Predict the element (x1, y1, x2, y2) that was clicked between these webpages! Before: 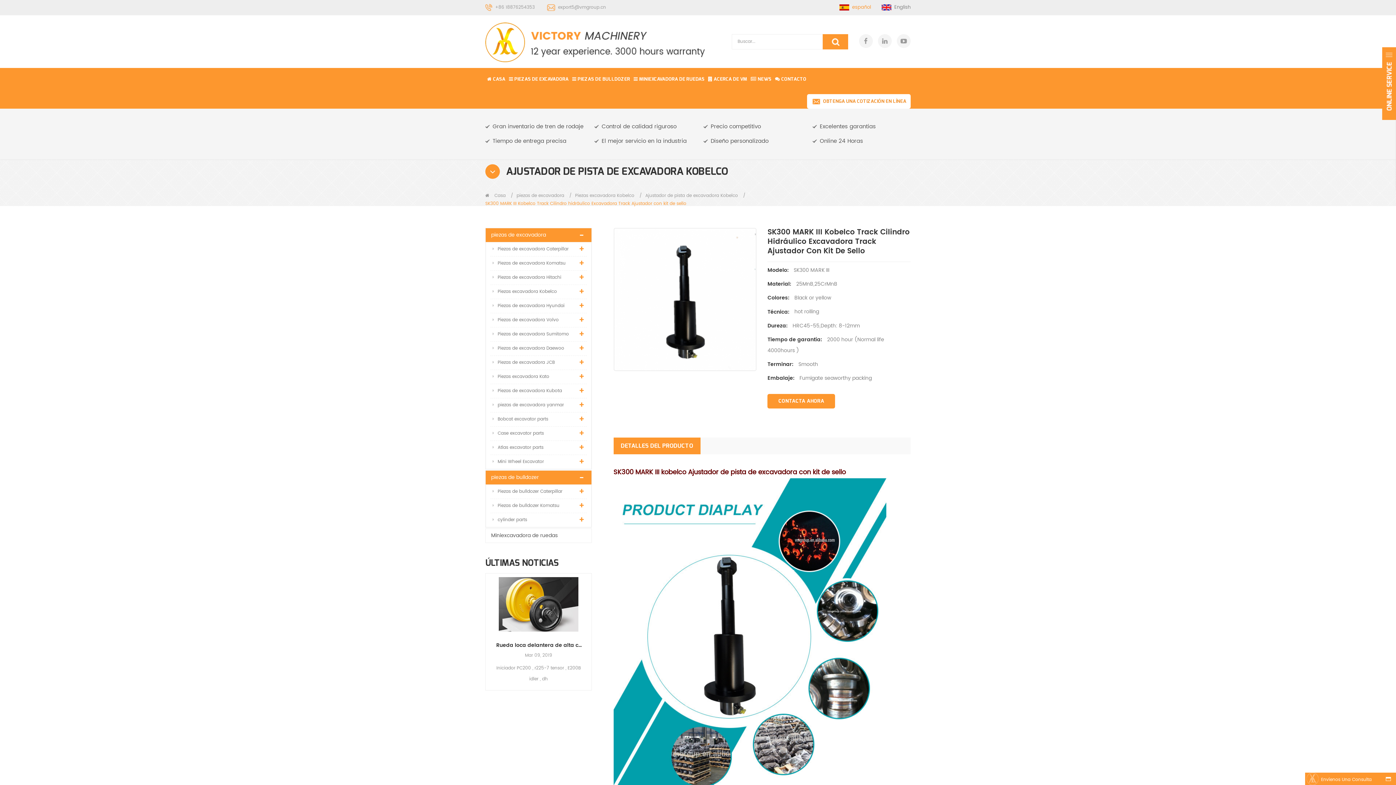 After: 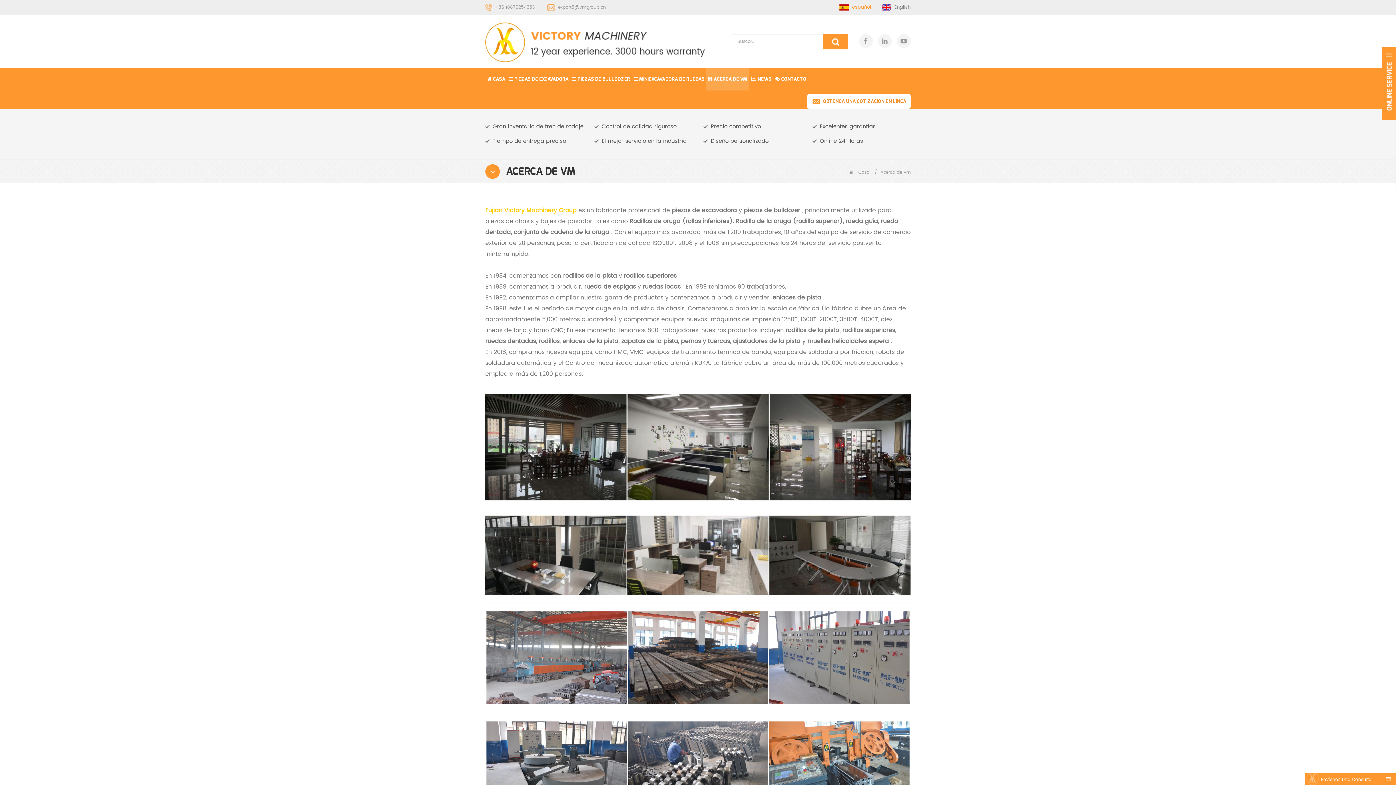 Action: bbox: (706, 68, 749, 90) label: ACERCA DE VM